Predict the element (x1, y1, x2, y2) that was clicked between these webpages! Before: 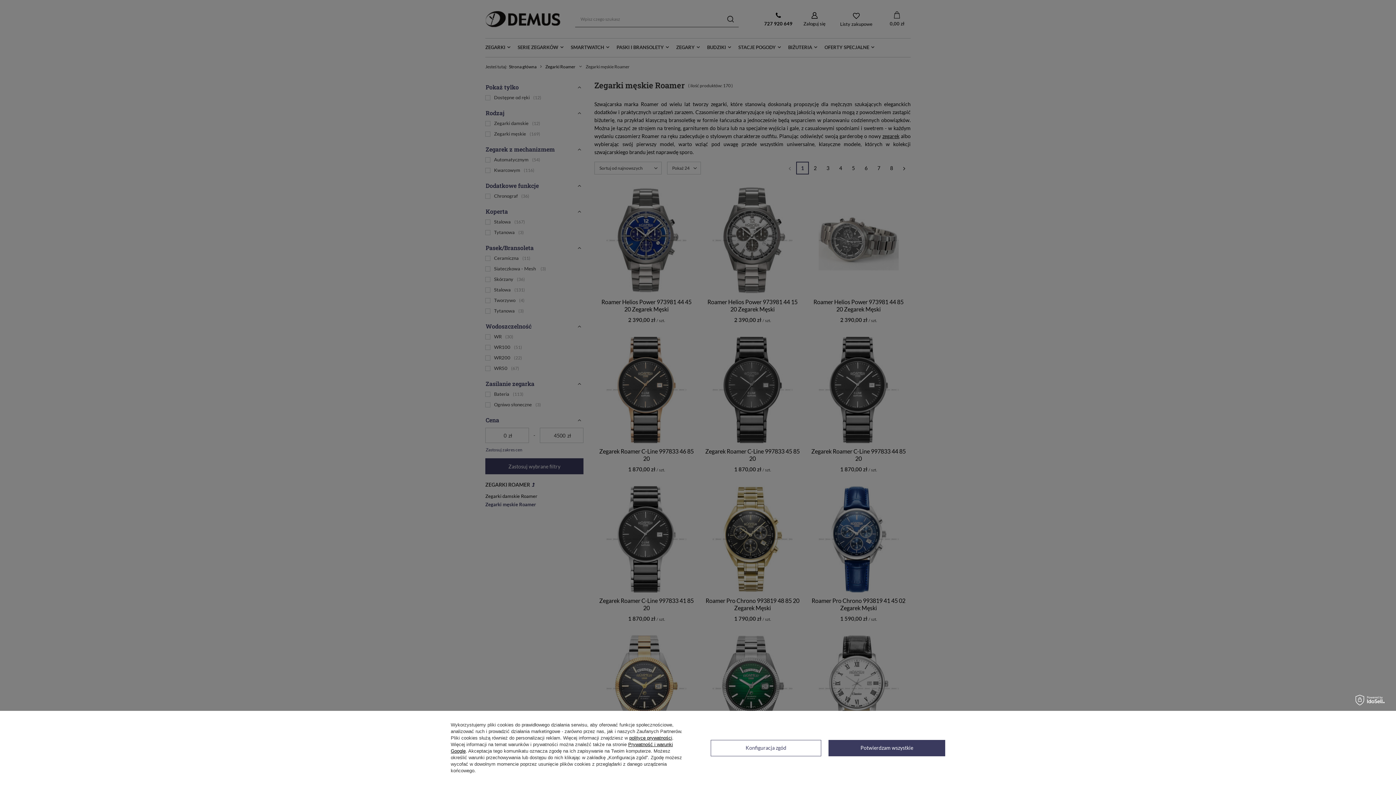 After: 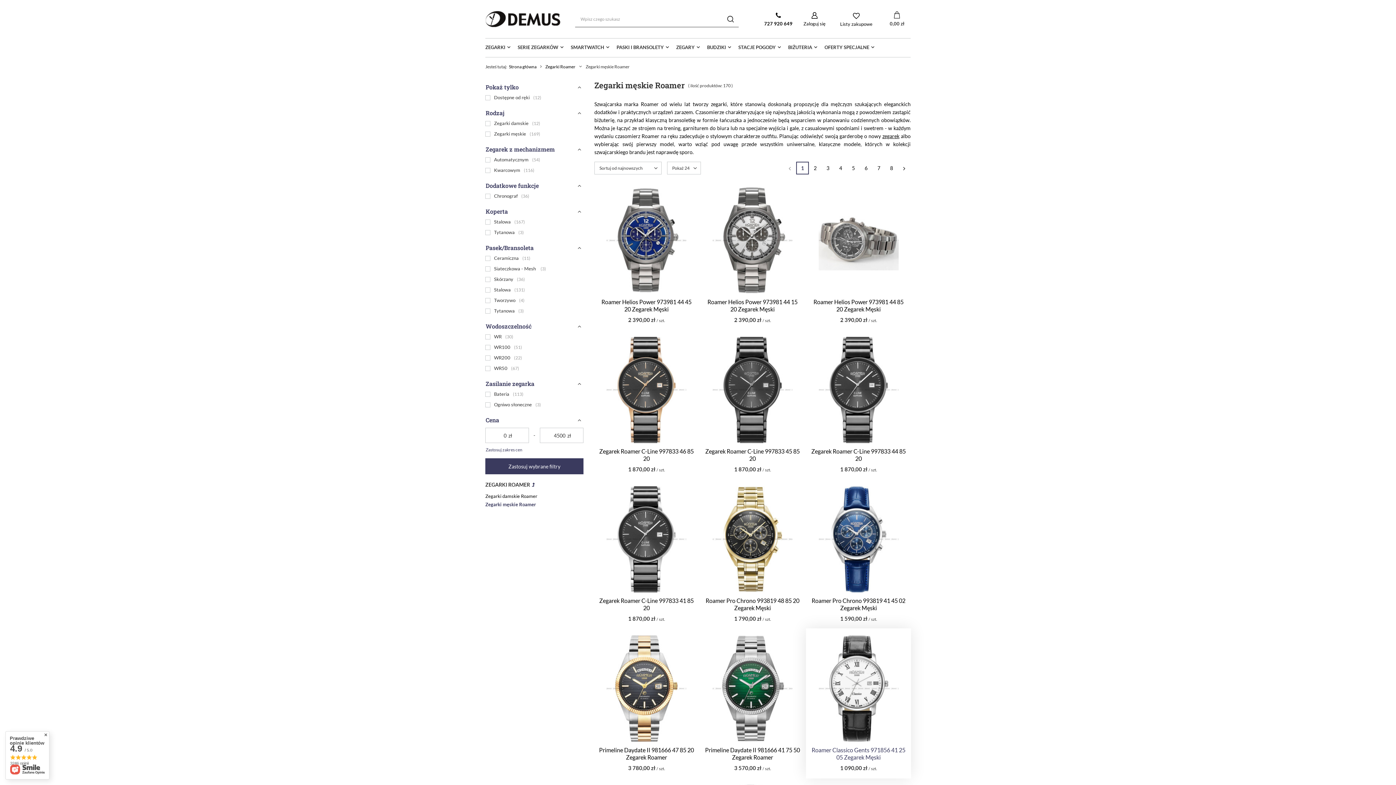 Action: label: Potwierdzam wszystkie bbox: (828, 740, 945, 756)